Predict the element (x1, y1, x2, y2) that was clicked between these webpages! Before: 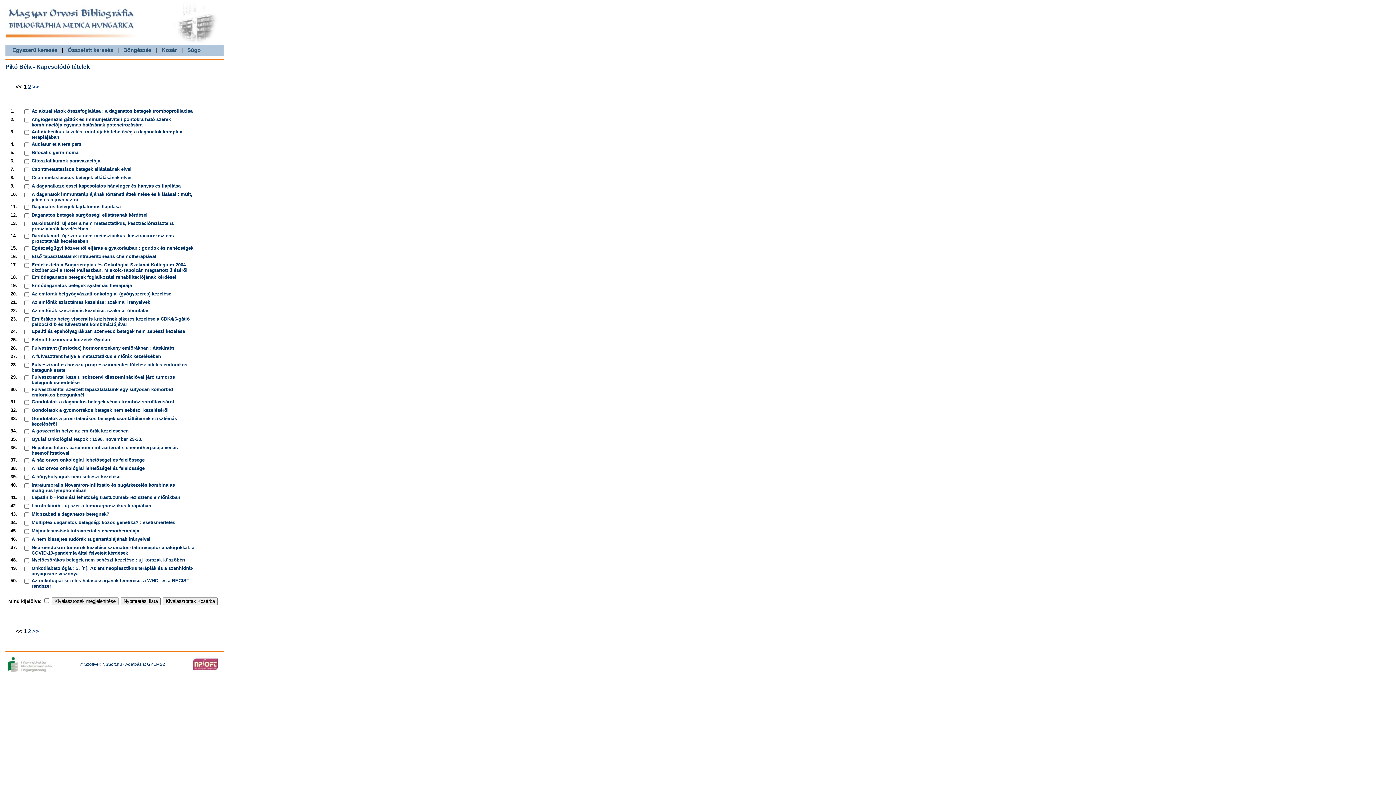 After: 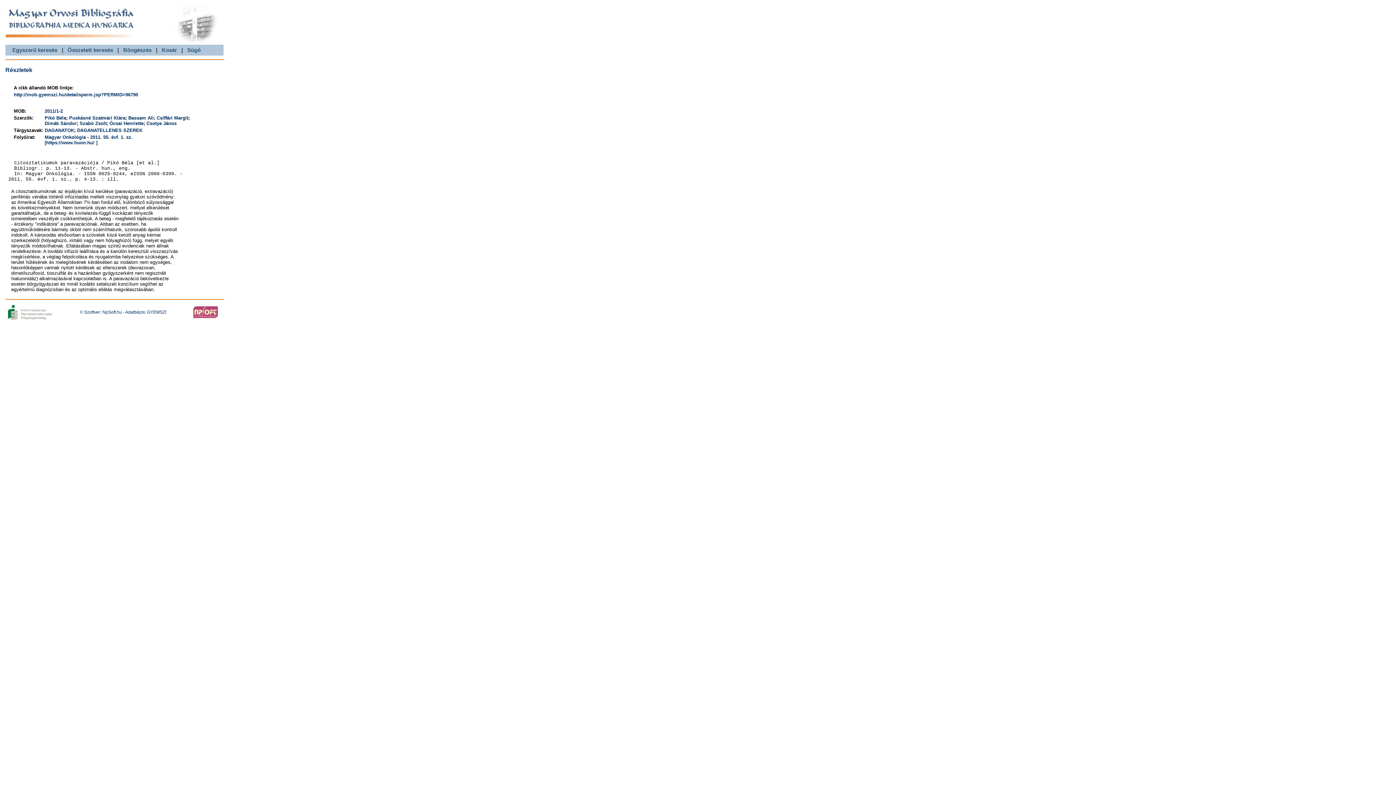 Action: bbox: (31, 158, 100, 163) label: Citosztatikumok paravazációja